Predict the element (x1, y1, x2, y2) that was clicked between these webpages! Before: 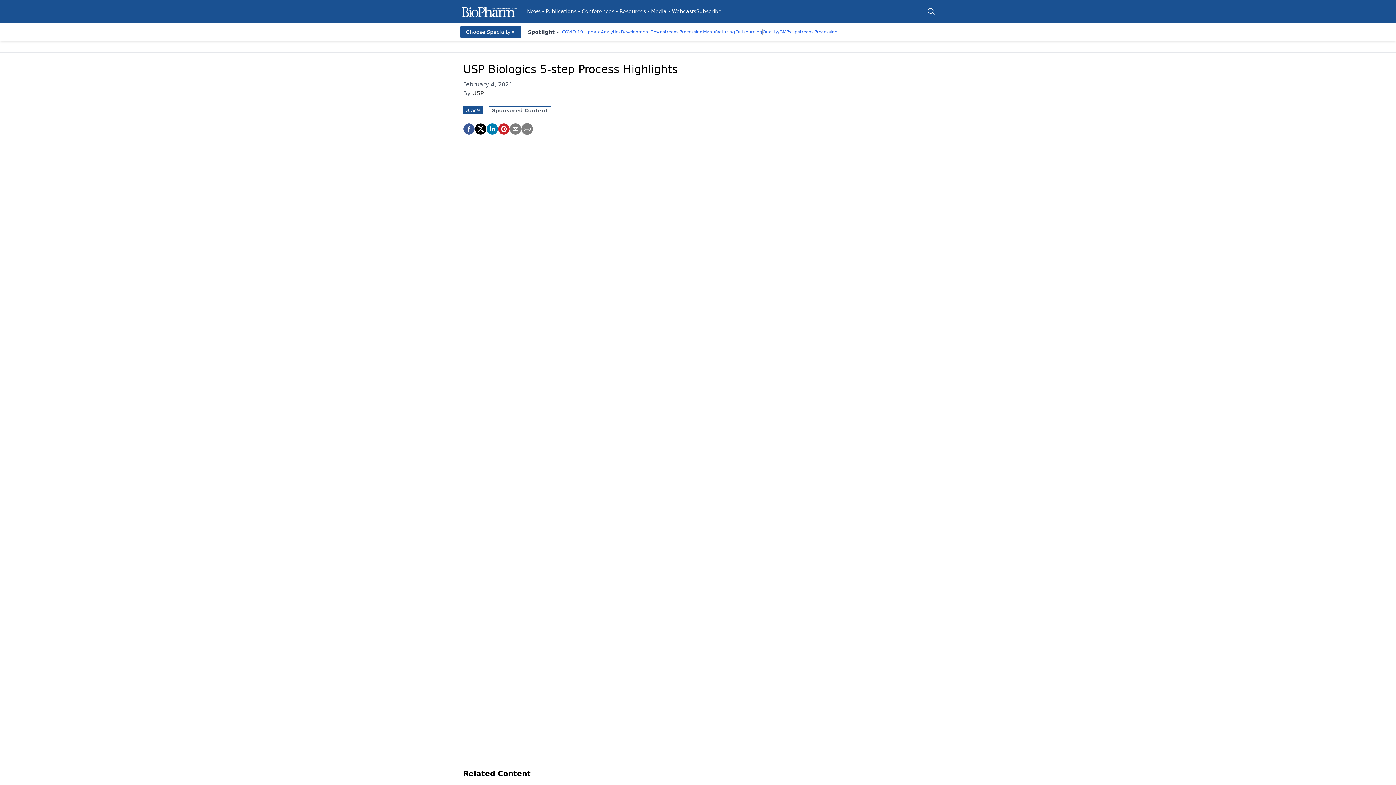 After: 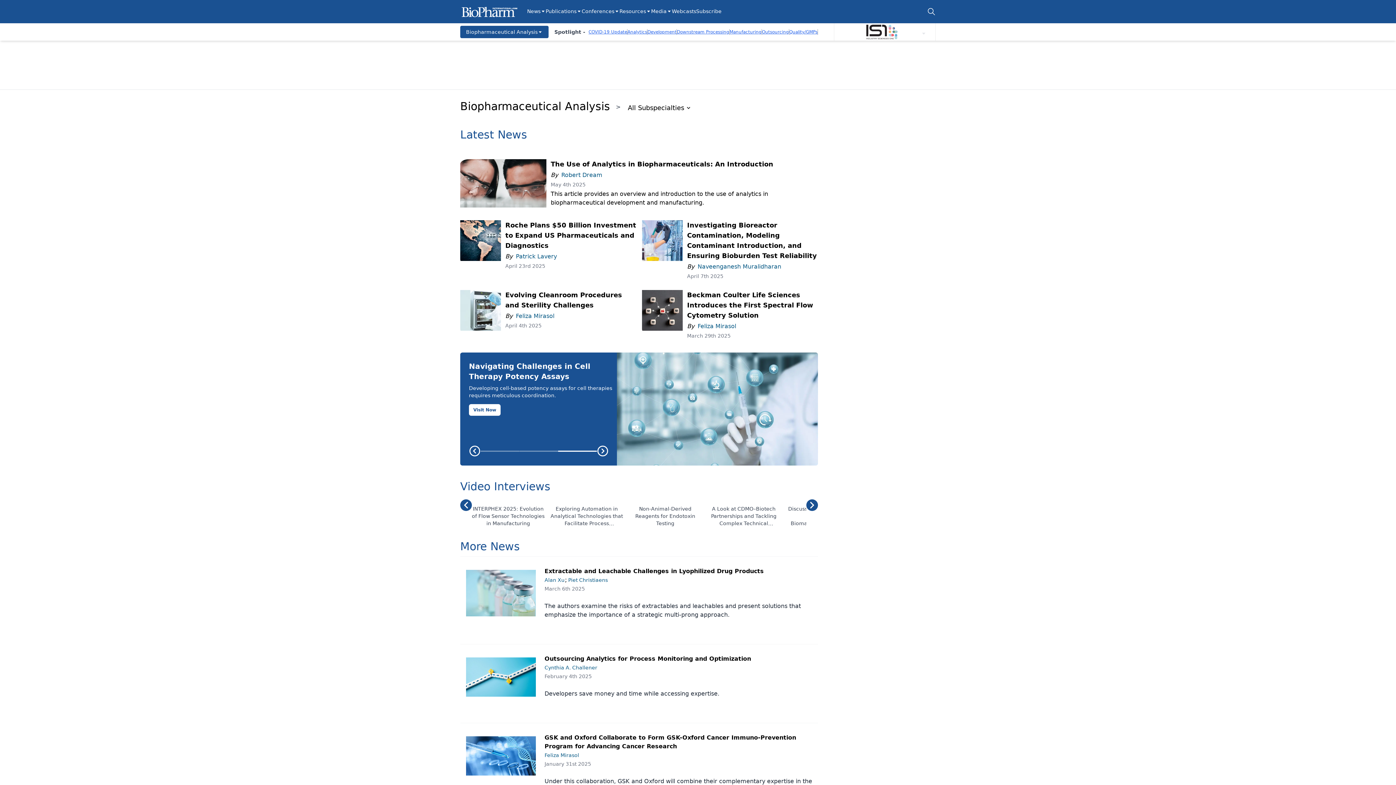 Action: label: Analytics bbox: (601, 29, 620, 34)